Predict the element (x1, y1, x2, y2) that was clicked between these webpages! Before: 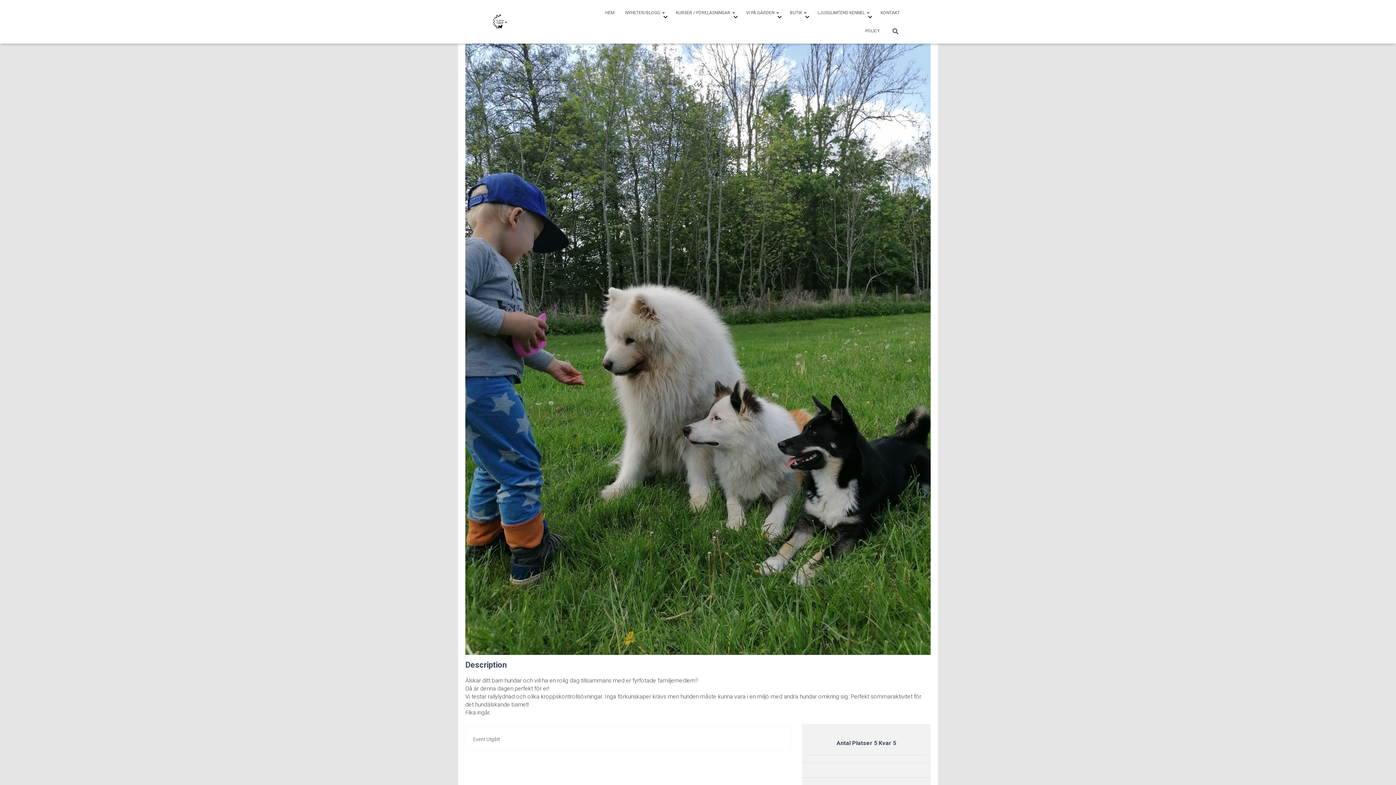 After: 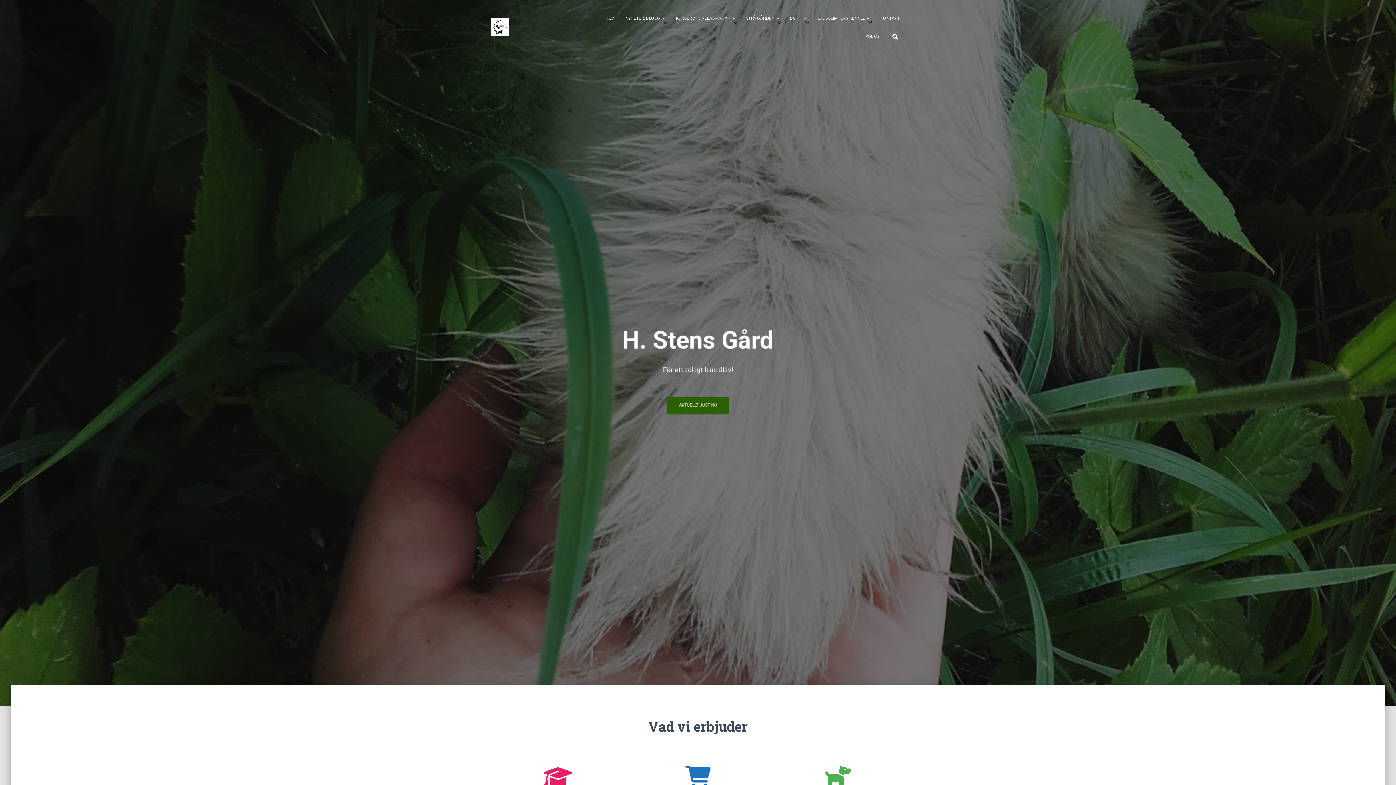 Action: bbox: (600, 3, 620, 21) label: HEM